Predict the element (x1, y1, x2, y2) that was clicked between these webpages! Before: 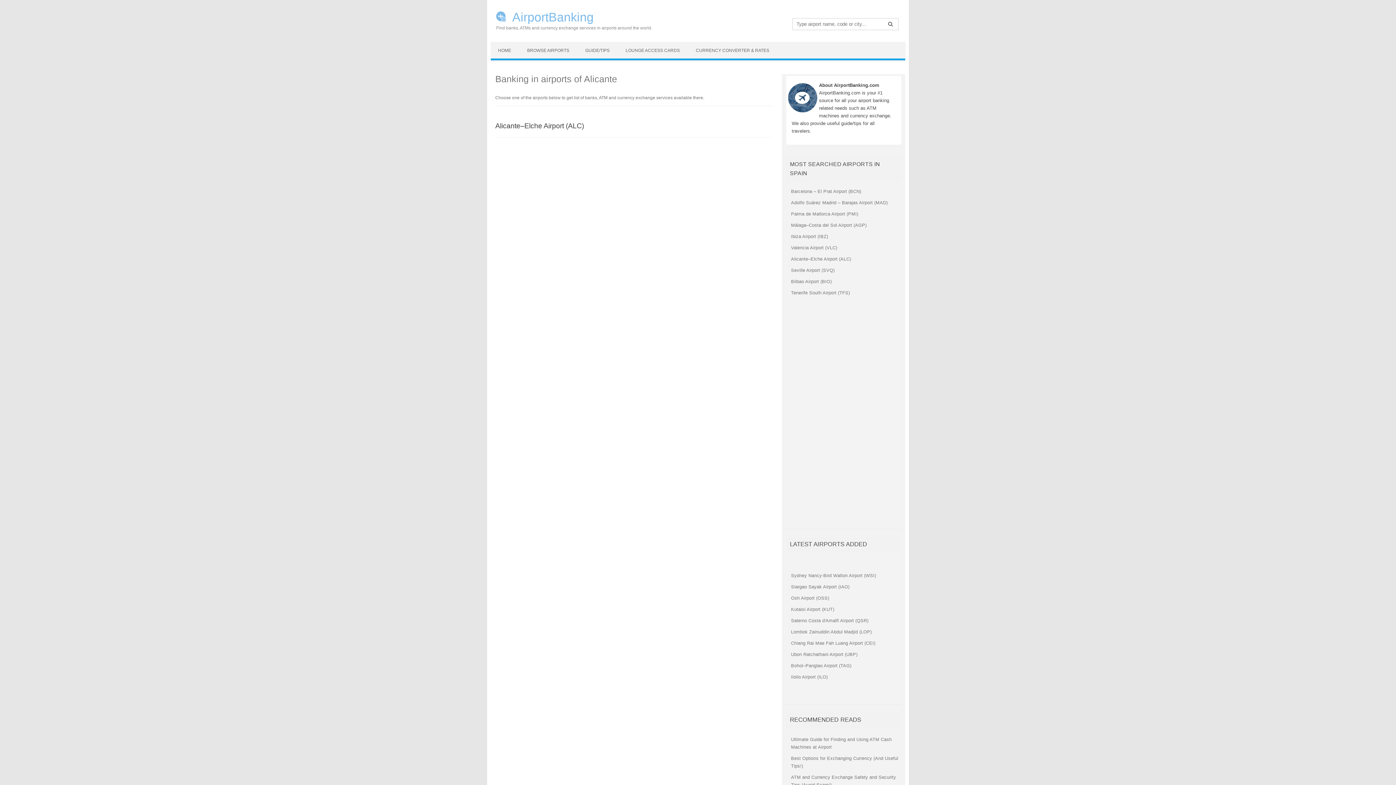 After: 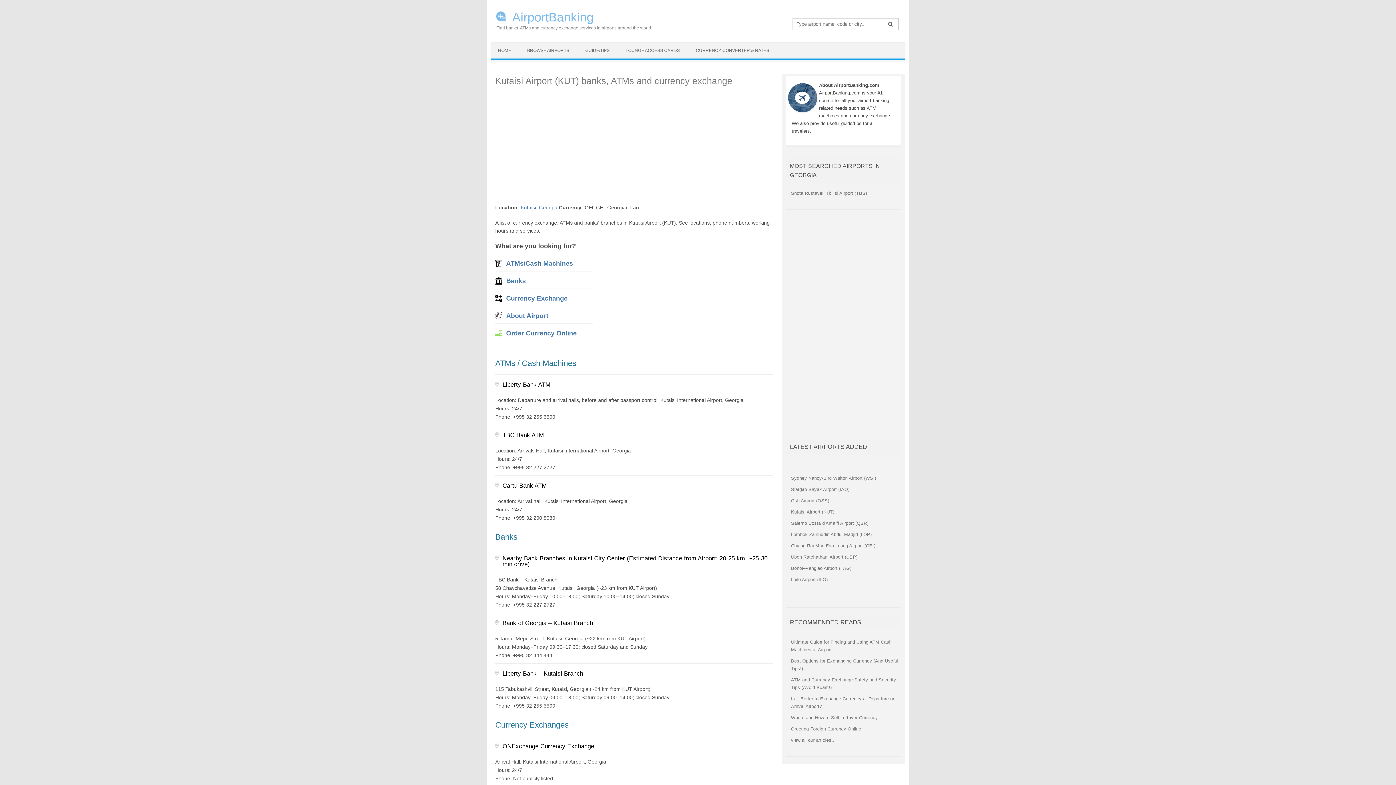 Action: bbox: (791, 606, 834, 612) label: Kutaisi Airport (KUT)